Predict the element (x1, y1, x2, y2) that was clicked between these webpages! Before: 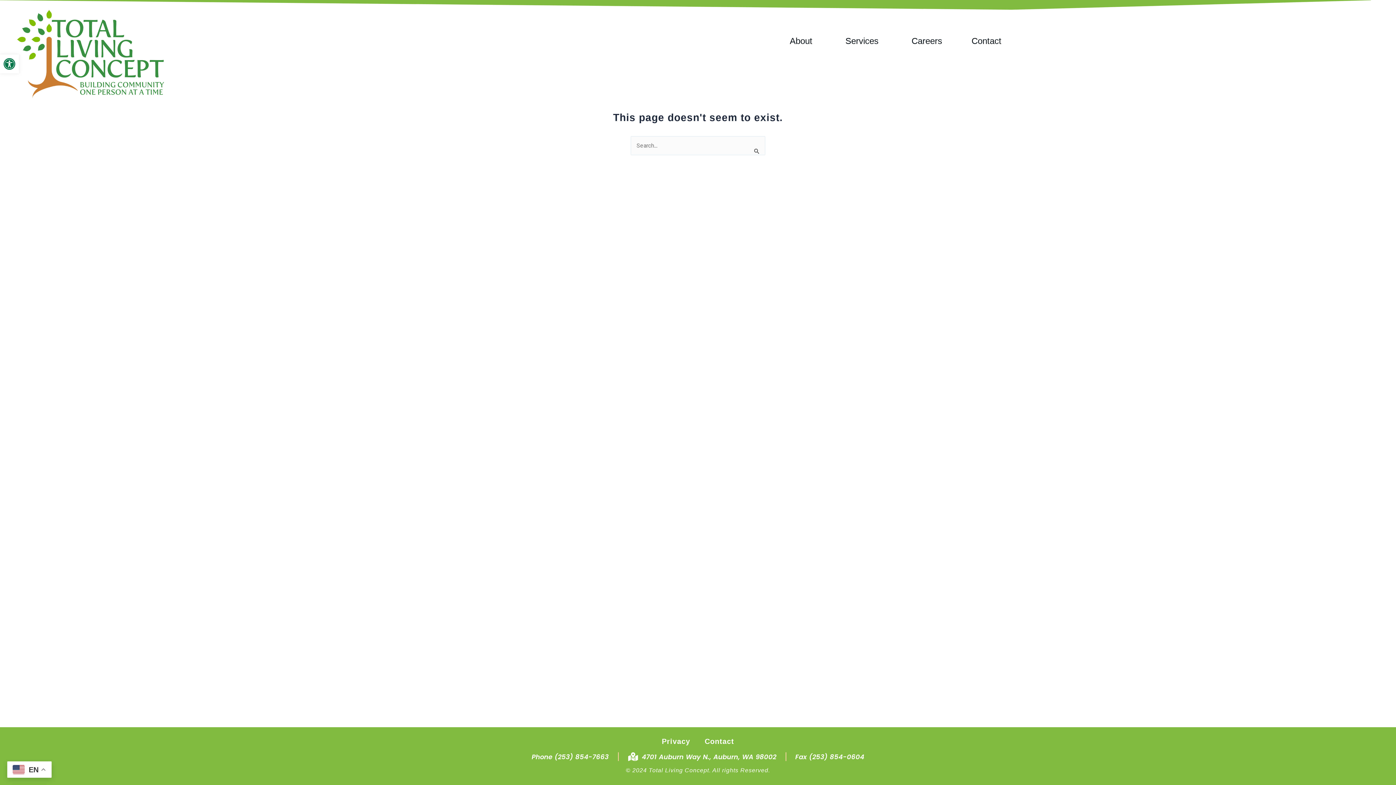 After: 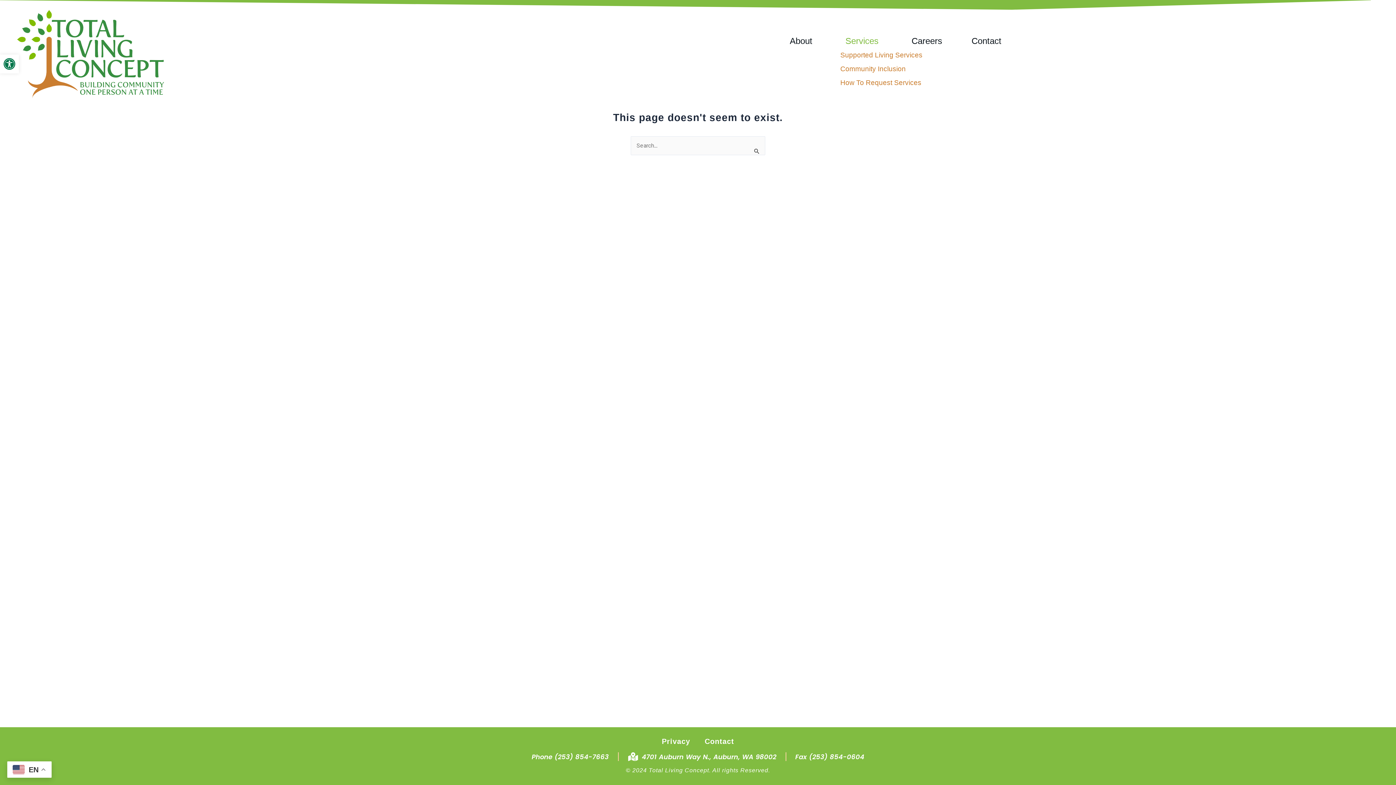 Action: bbox: (833, 40, 893, 40) label: Services